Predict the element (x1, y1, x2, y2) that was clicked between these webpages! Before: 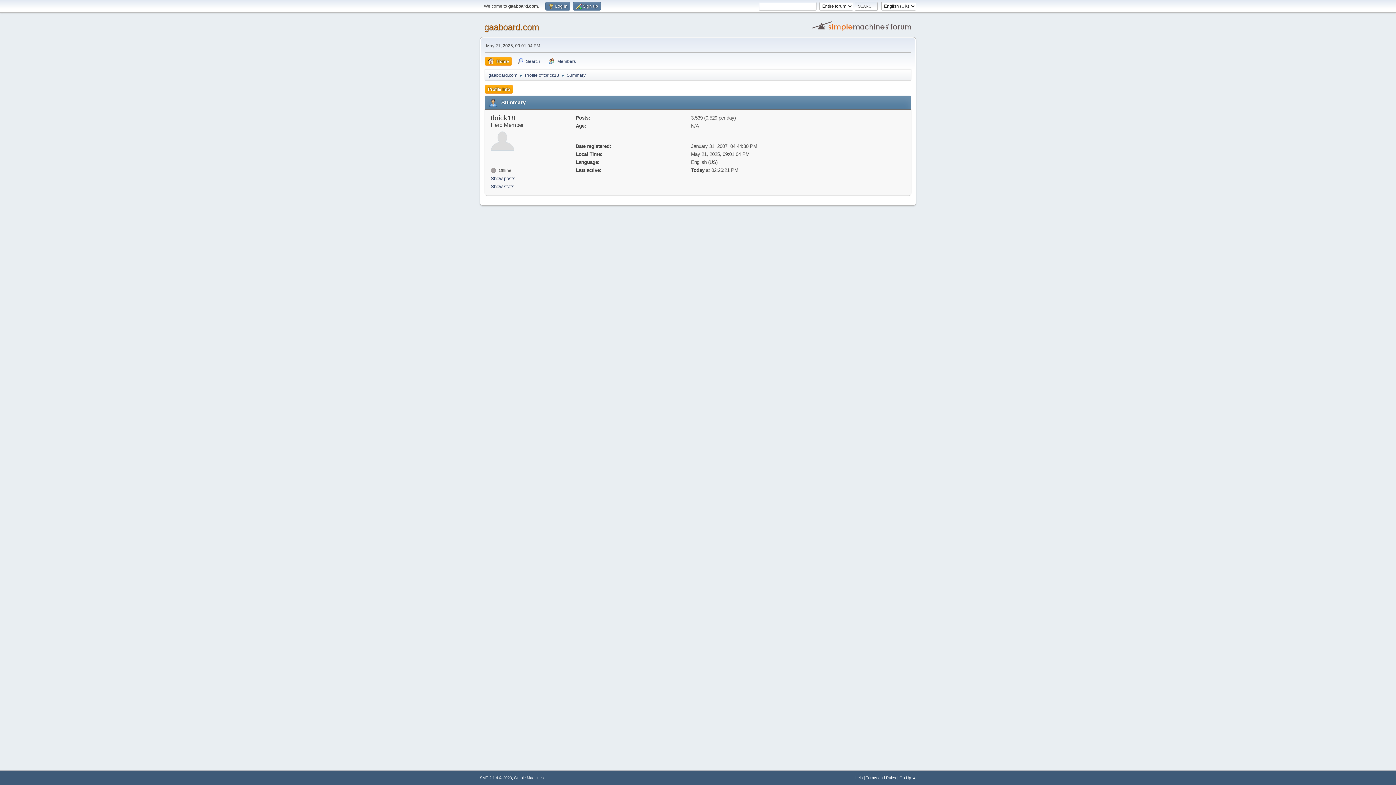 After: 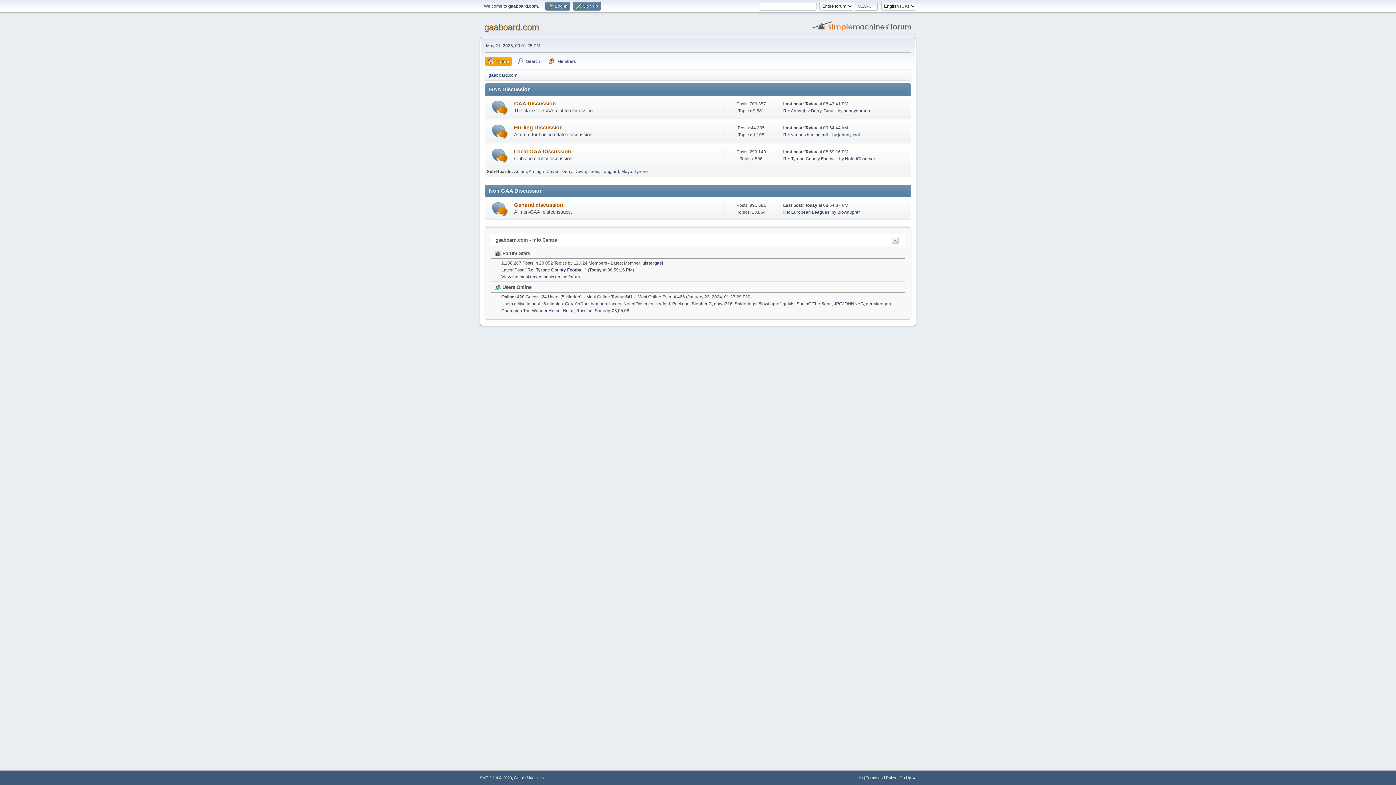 Action: label: gaaboard.com bbox: (488, 68, 517, 79)